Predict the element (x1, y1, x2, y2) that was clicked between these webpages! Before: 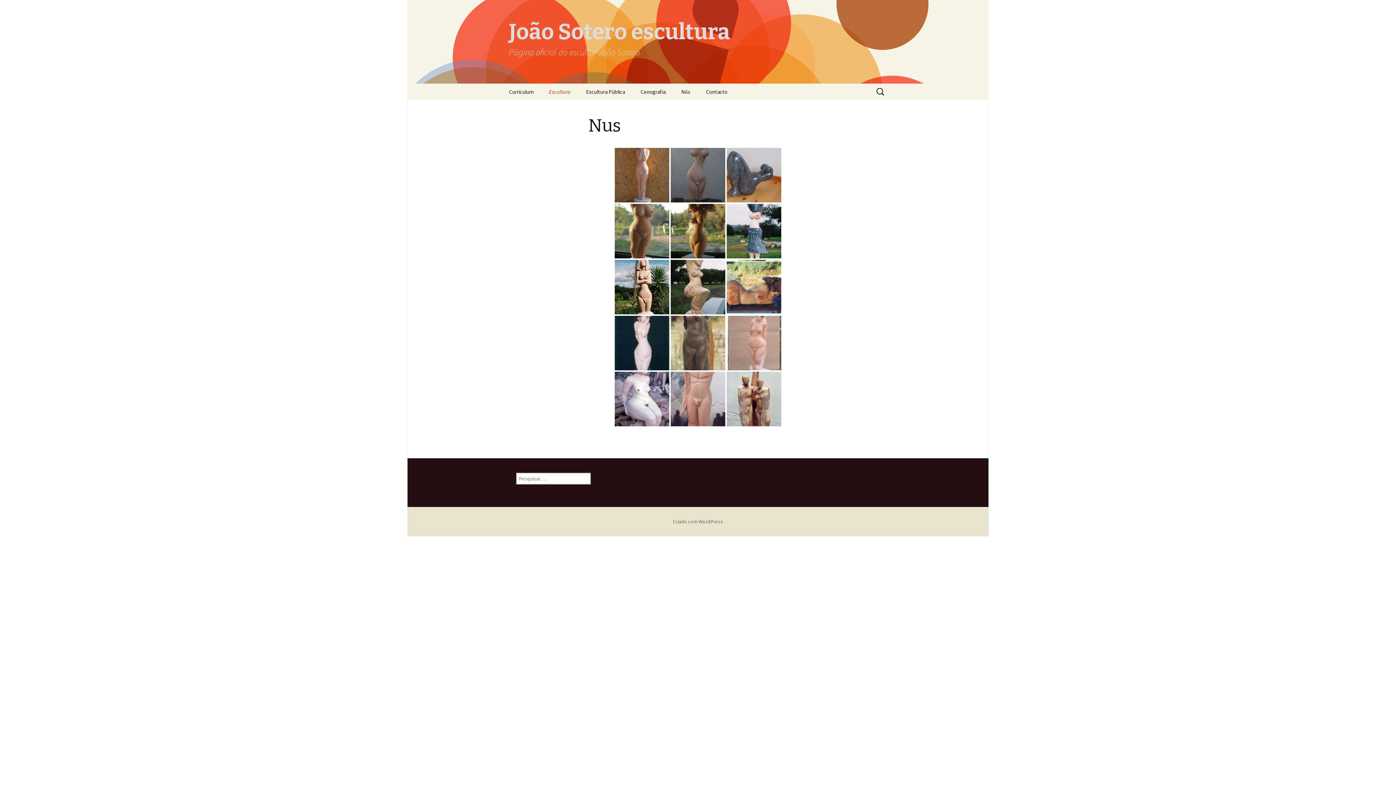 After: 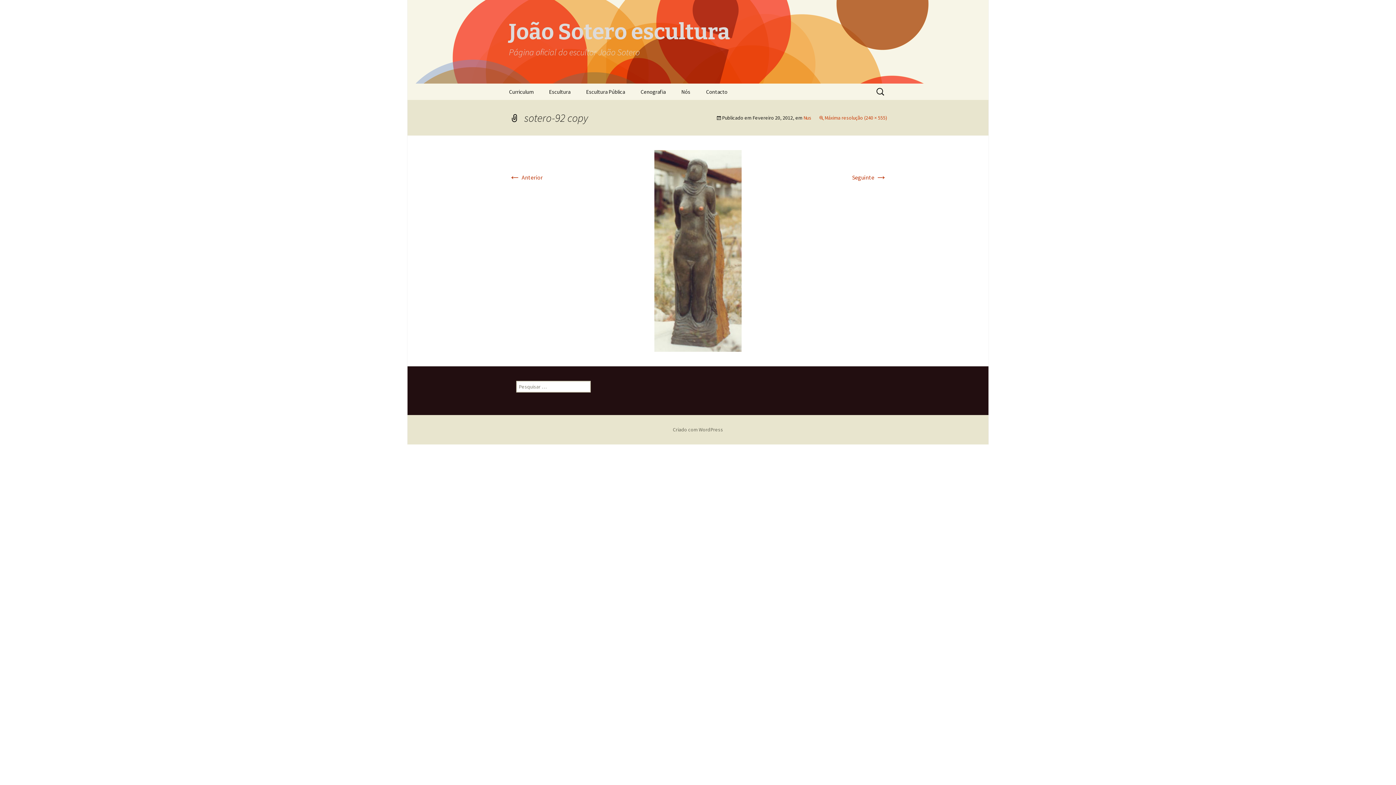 Action: bbox: (670, 338, 725, 346)